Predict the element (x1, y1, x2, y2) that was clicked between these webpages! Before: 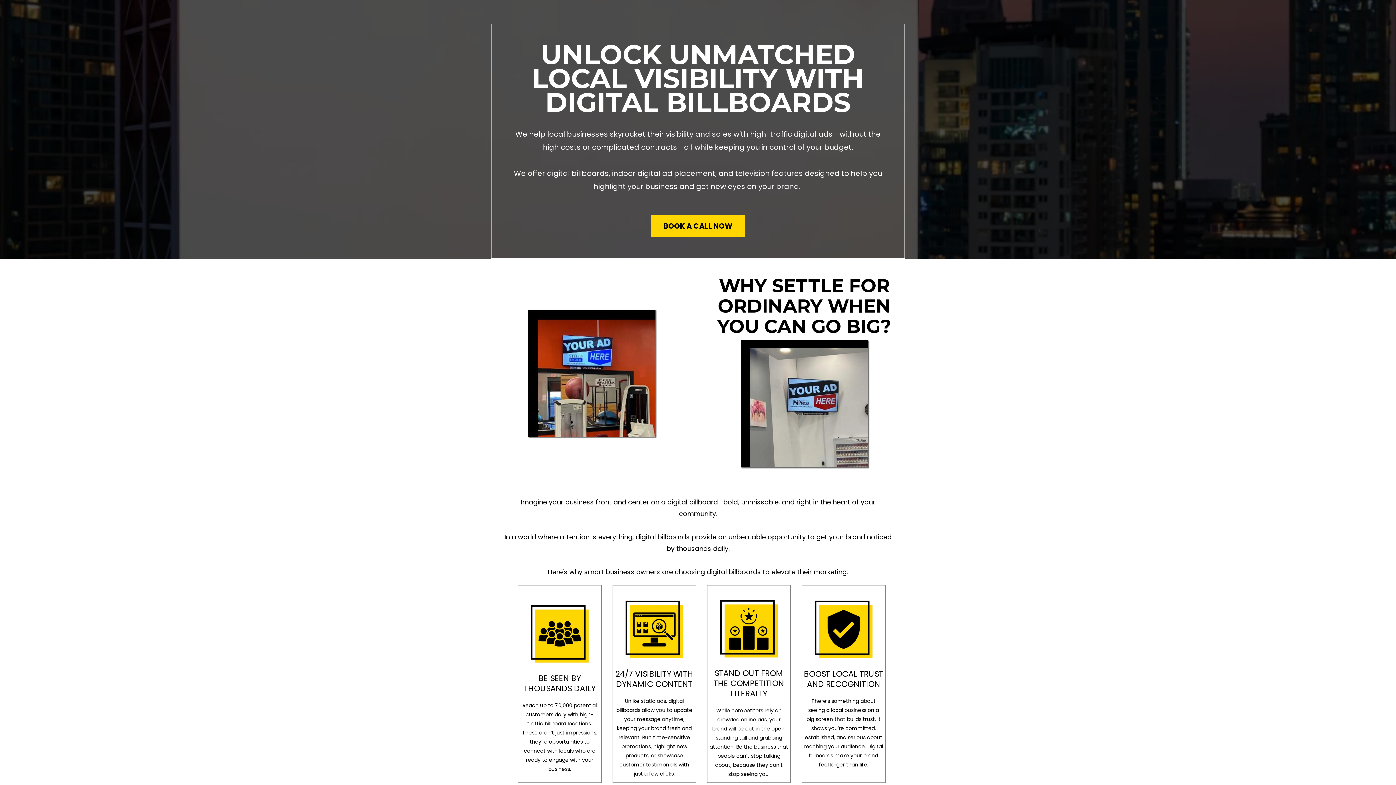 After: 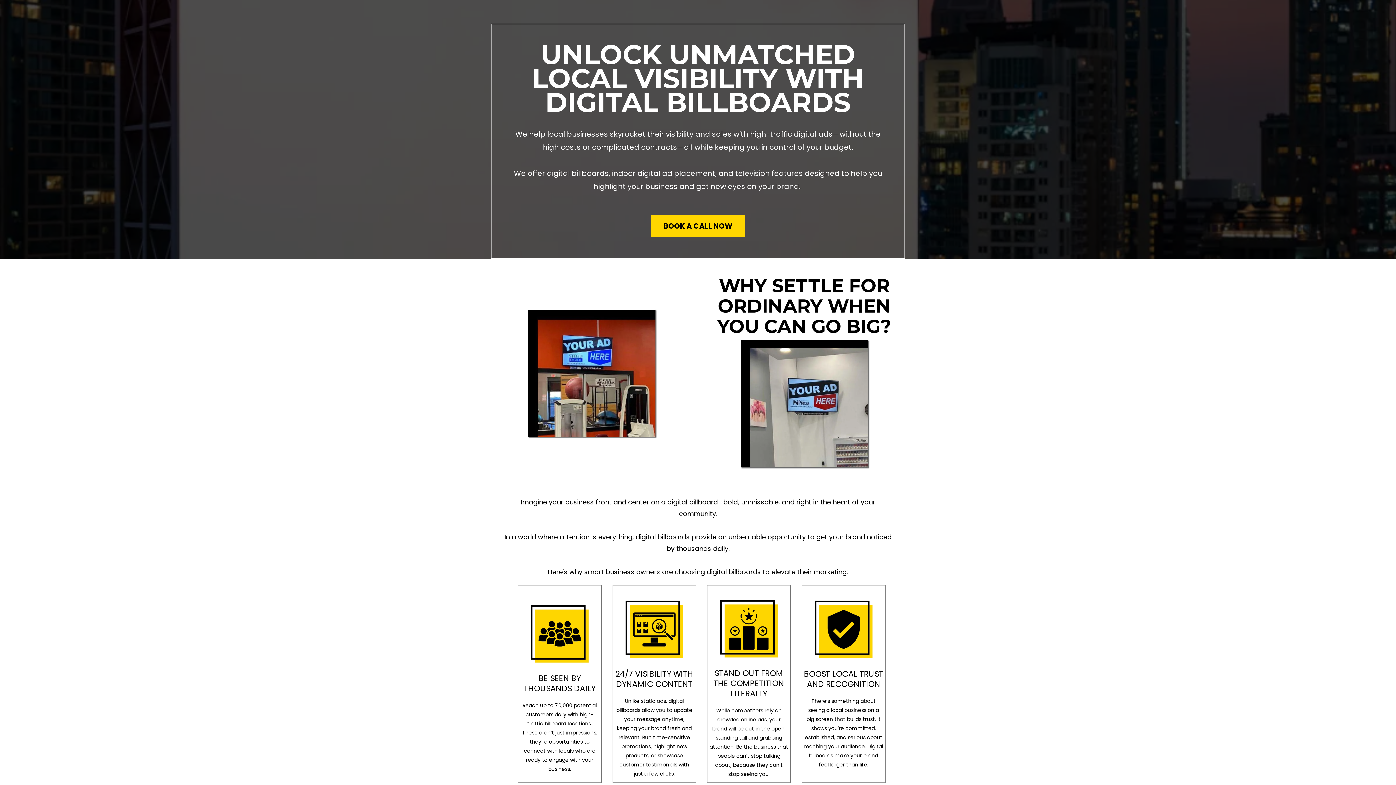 Action: bbox: (651, 215, 745, 237) label: BOOK A CALL NOW 